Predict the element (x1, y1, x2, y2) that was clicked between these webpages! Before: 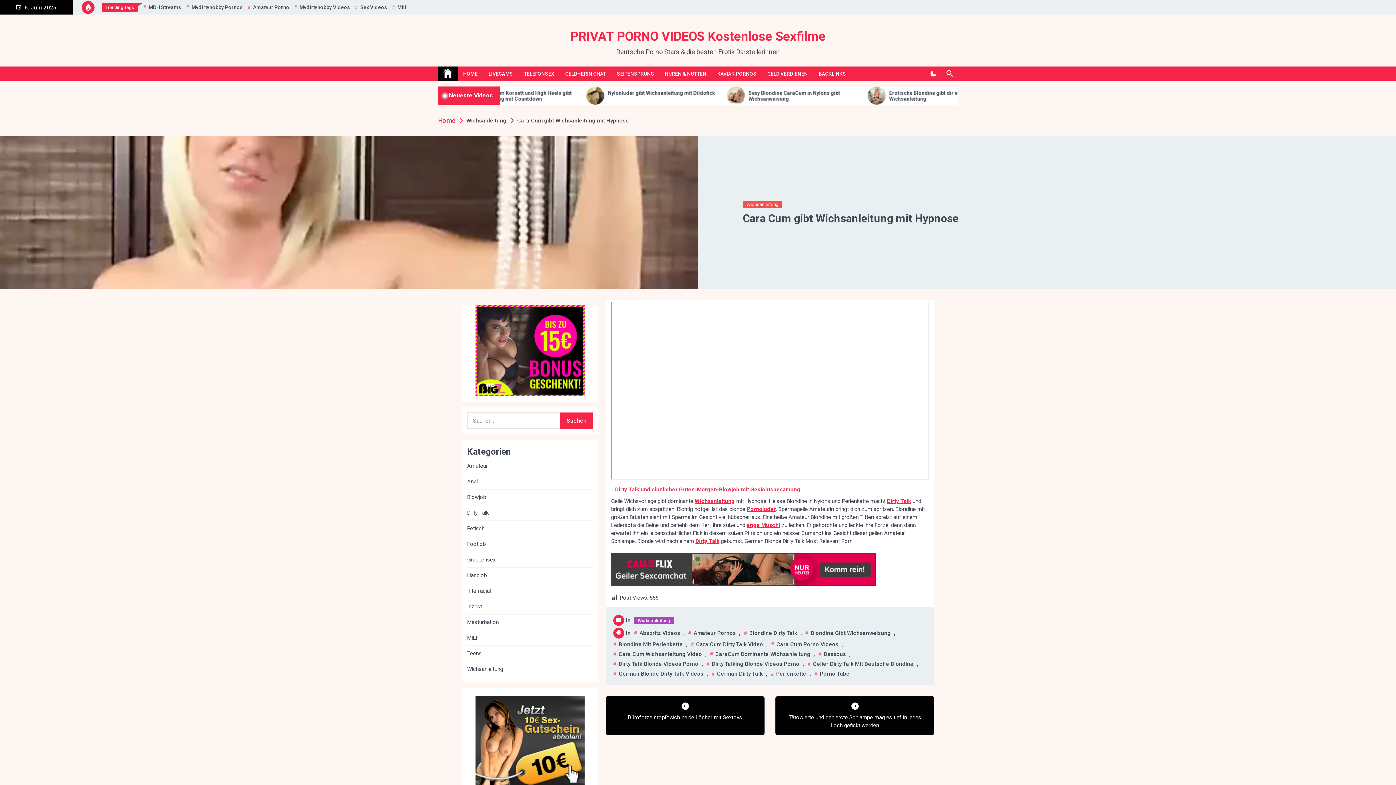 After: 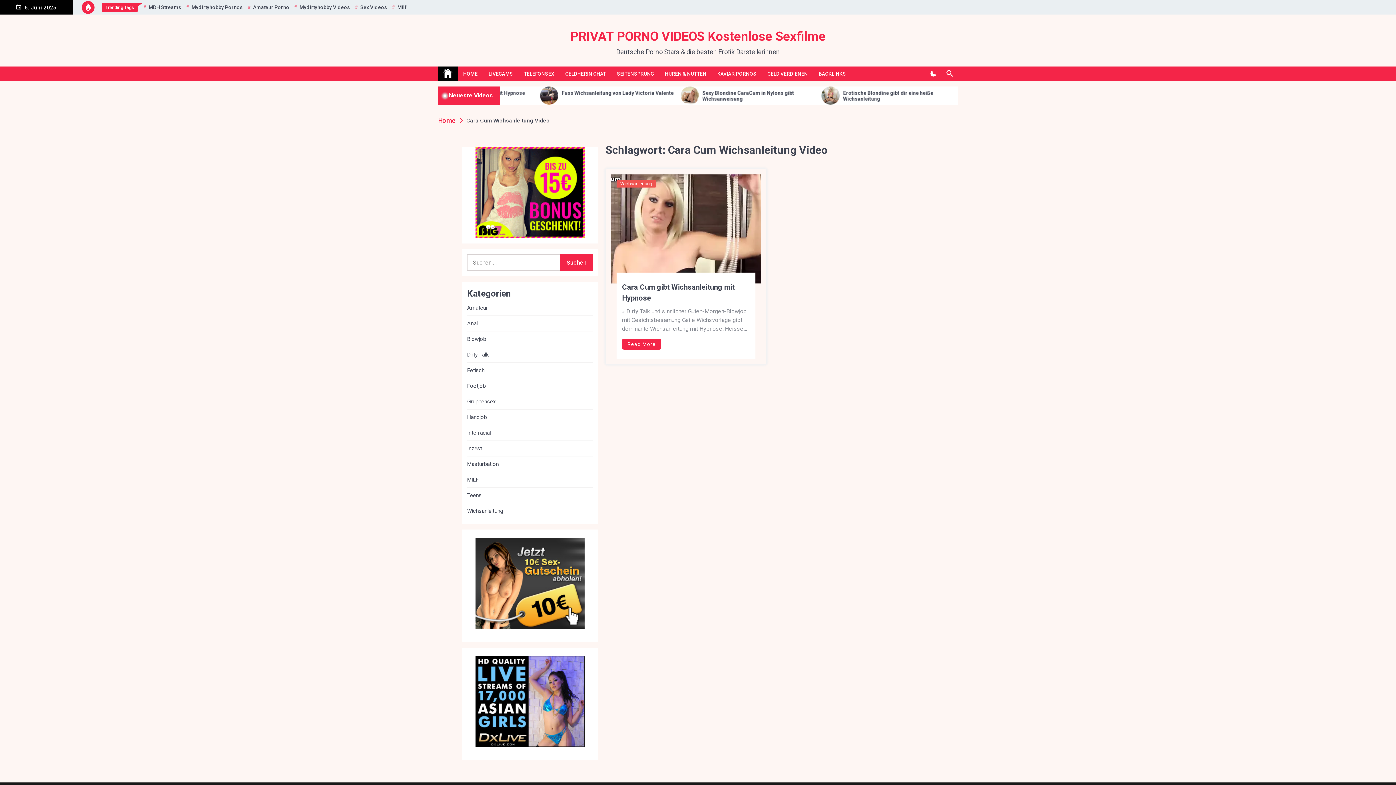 Action: label: Cara Cum Wichsanleitung Video bbox: (611, 650, 704, 658)